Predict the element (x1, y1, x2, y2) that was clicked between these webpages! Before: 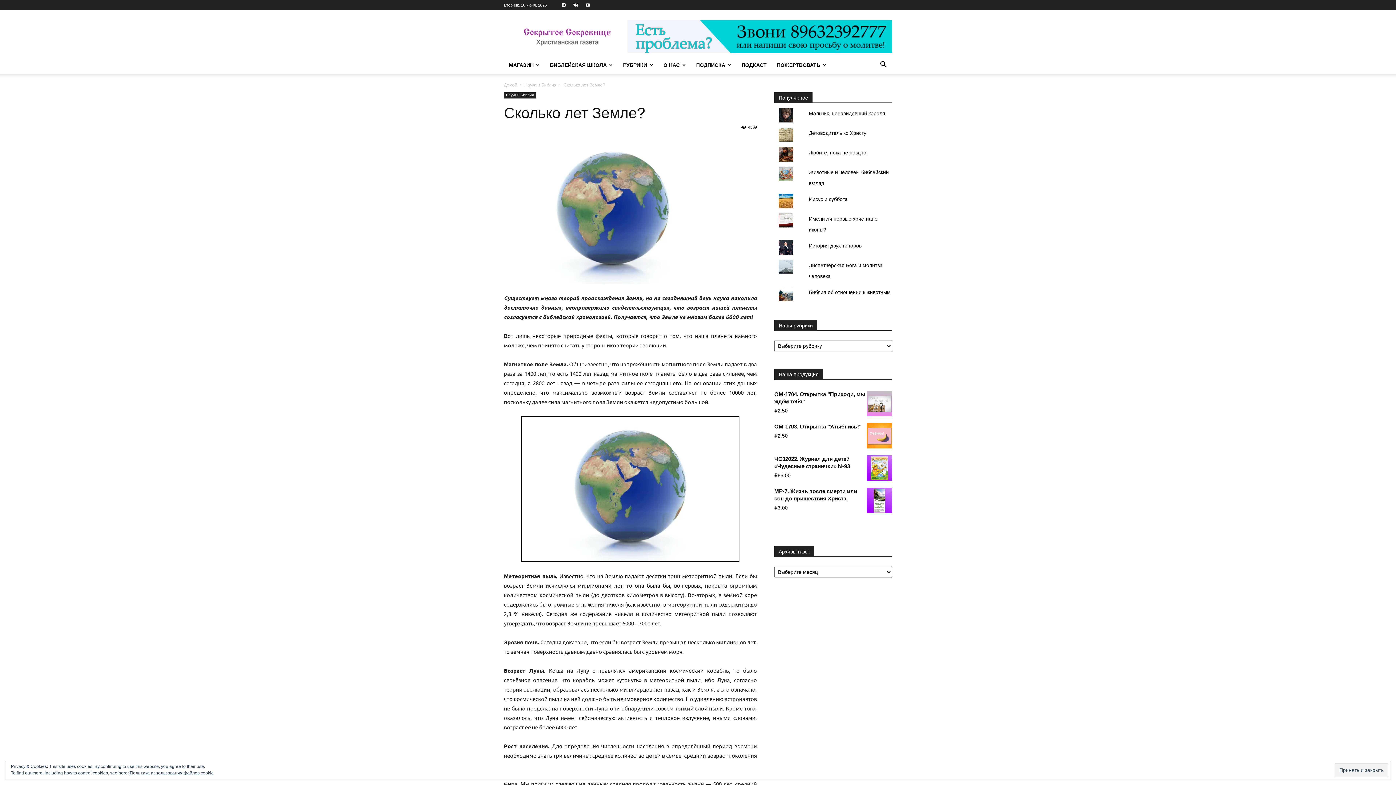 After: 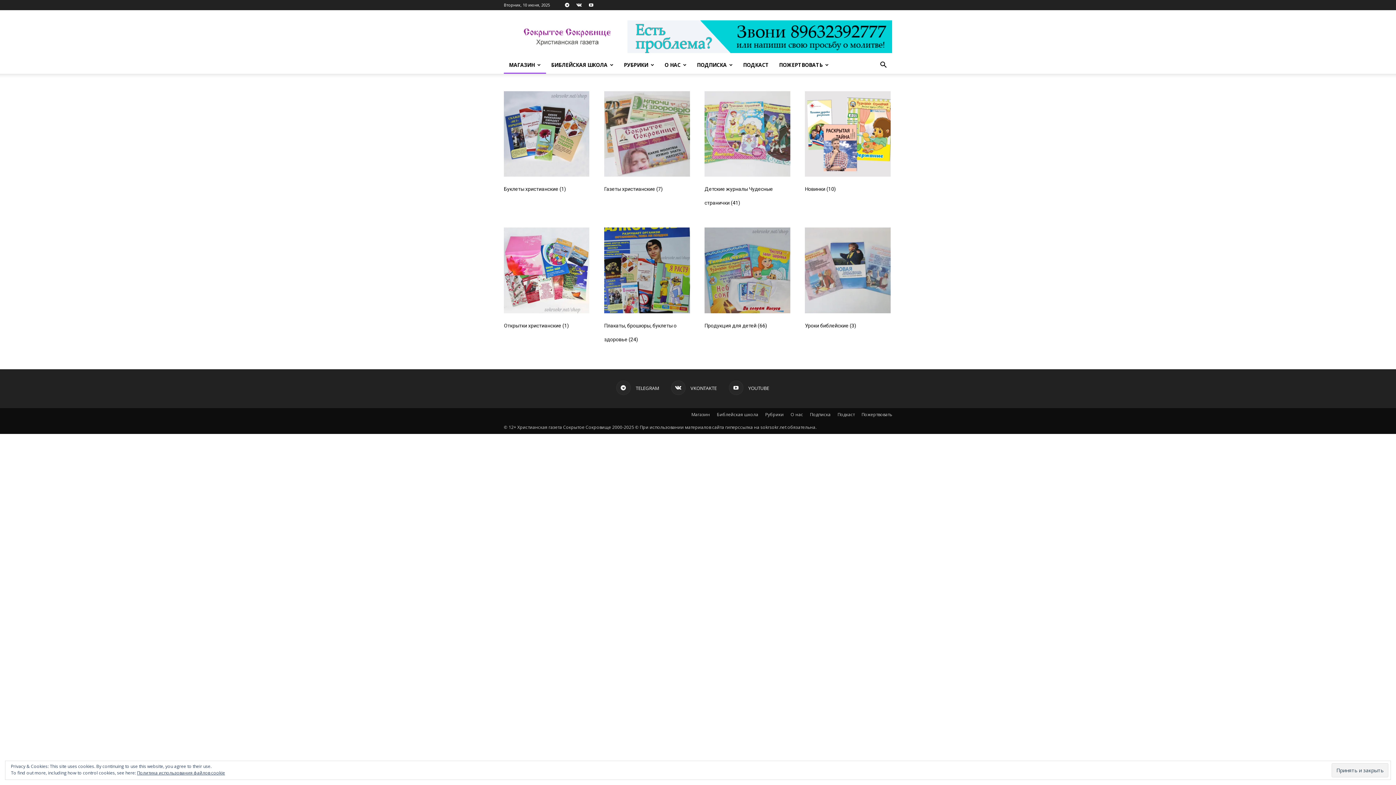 Action: bbox: (504, 56, 545, 73) label: МАГАЗИН